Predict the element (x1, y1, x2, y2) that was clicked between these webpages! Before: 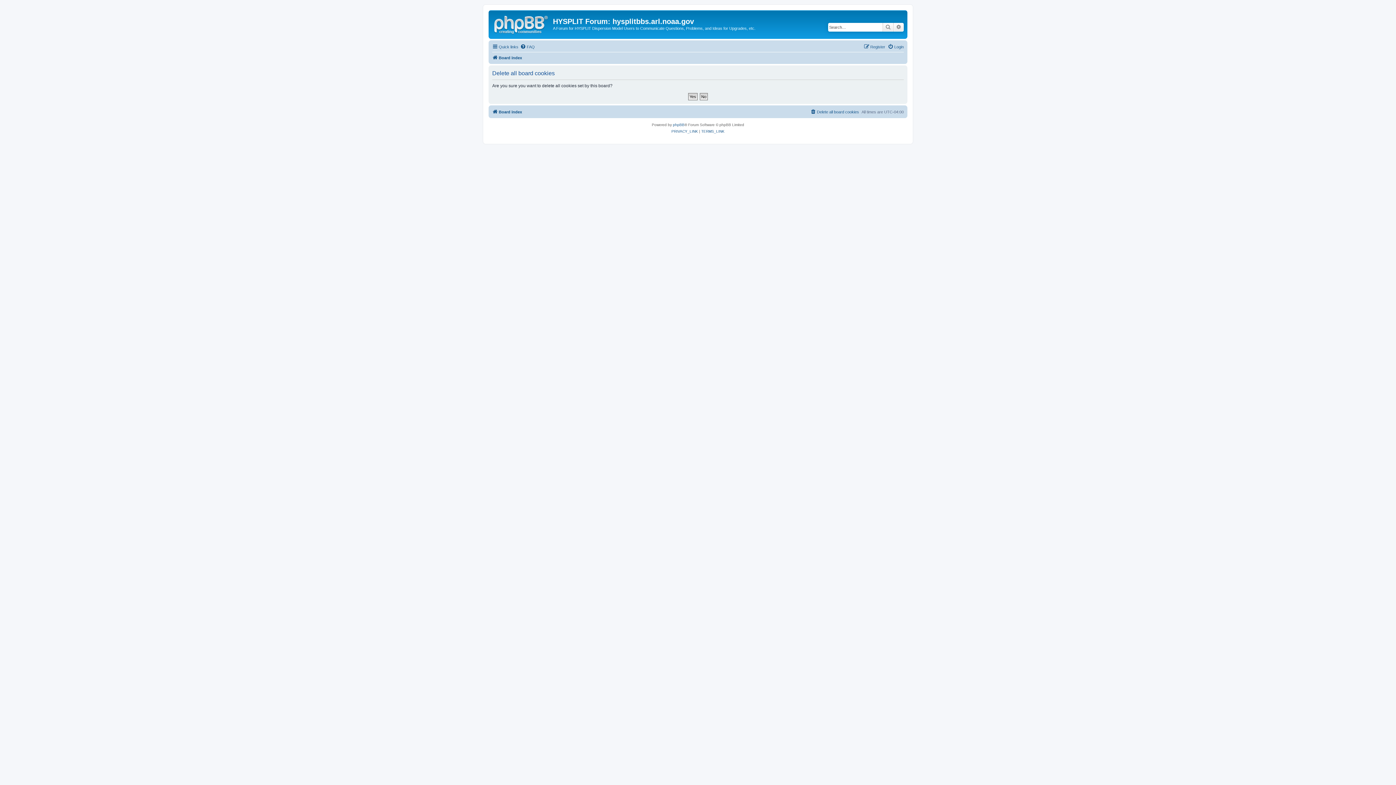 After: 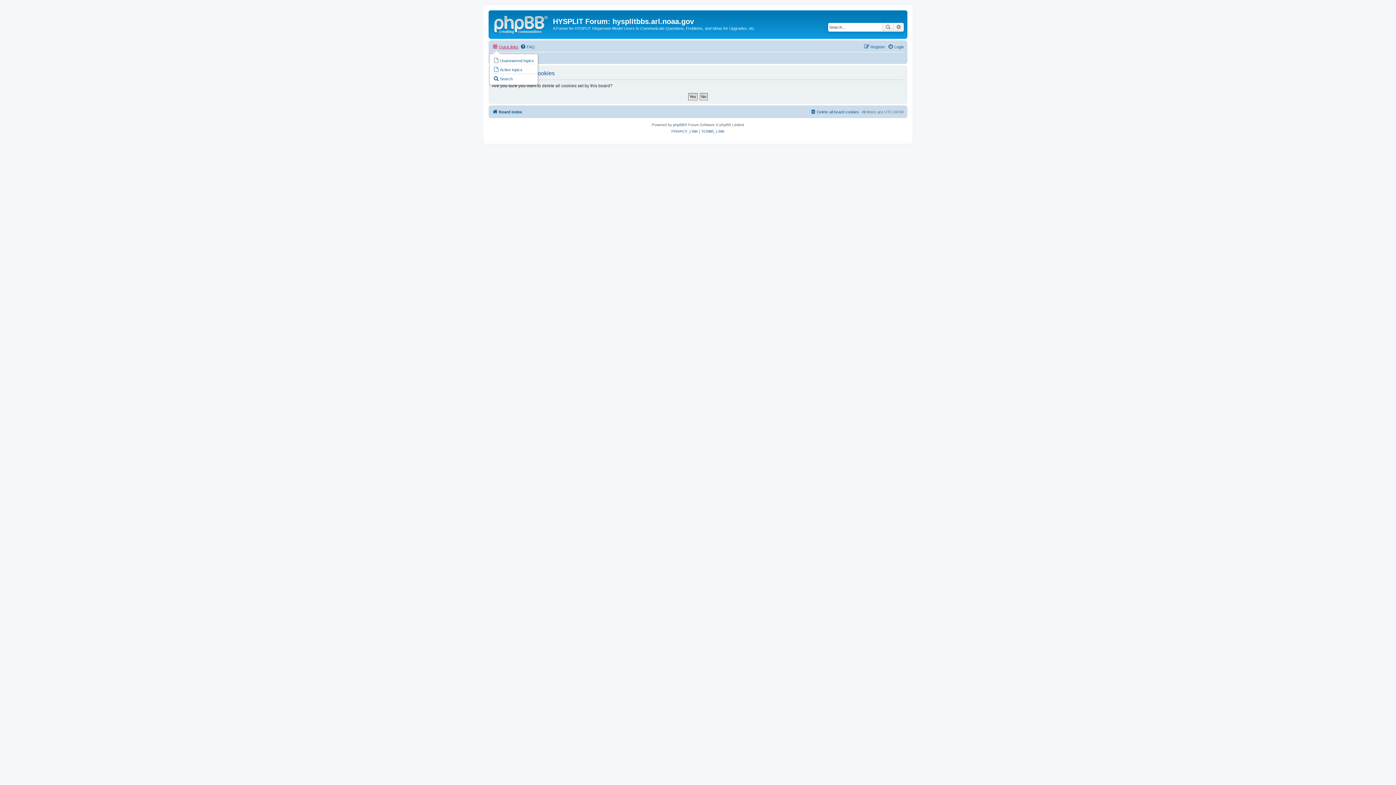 Action: label: Quick links bbox: (492, 42, 518, 51)